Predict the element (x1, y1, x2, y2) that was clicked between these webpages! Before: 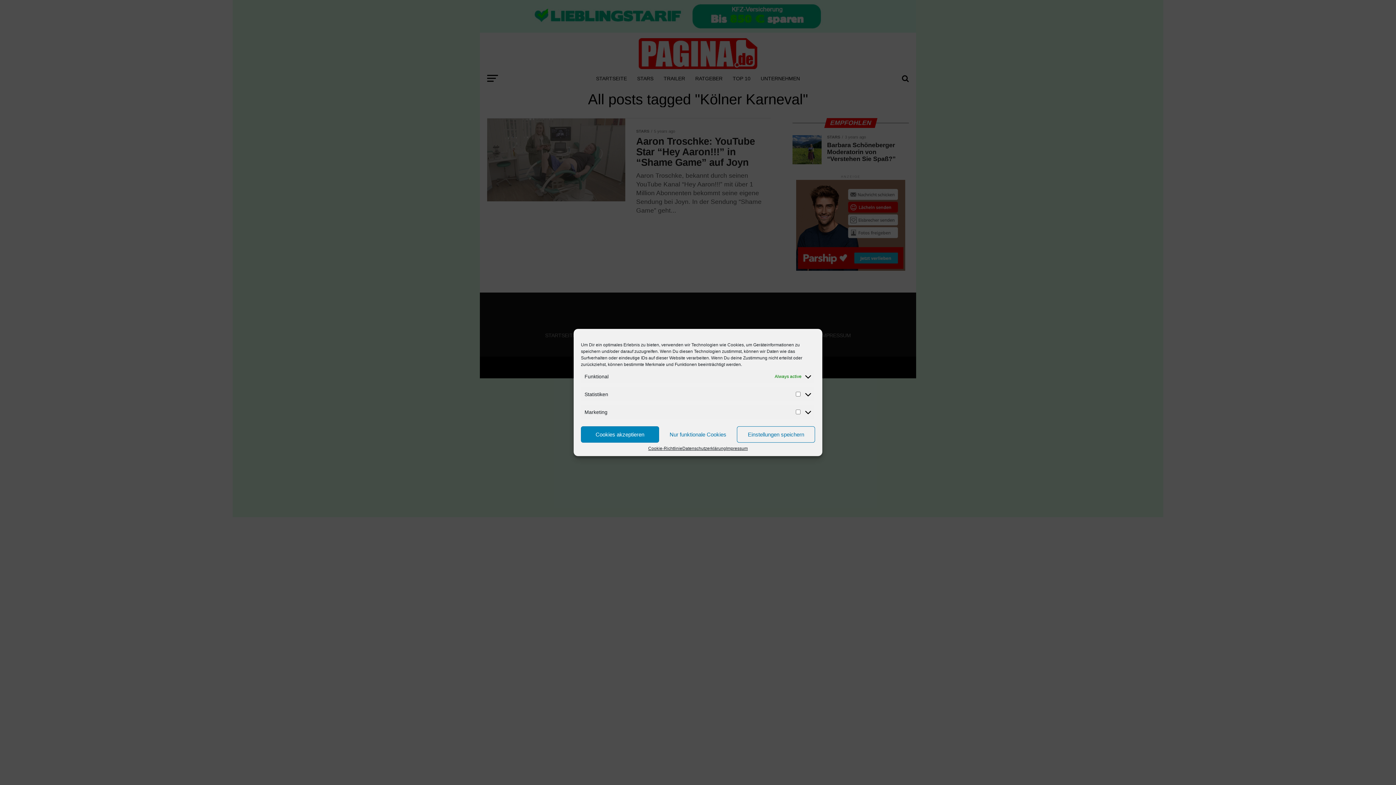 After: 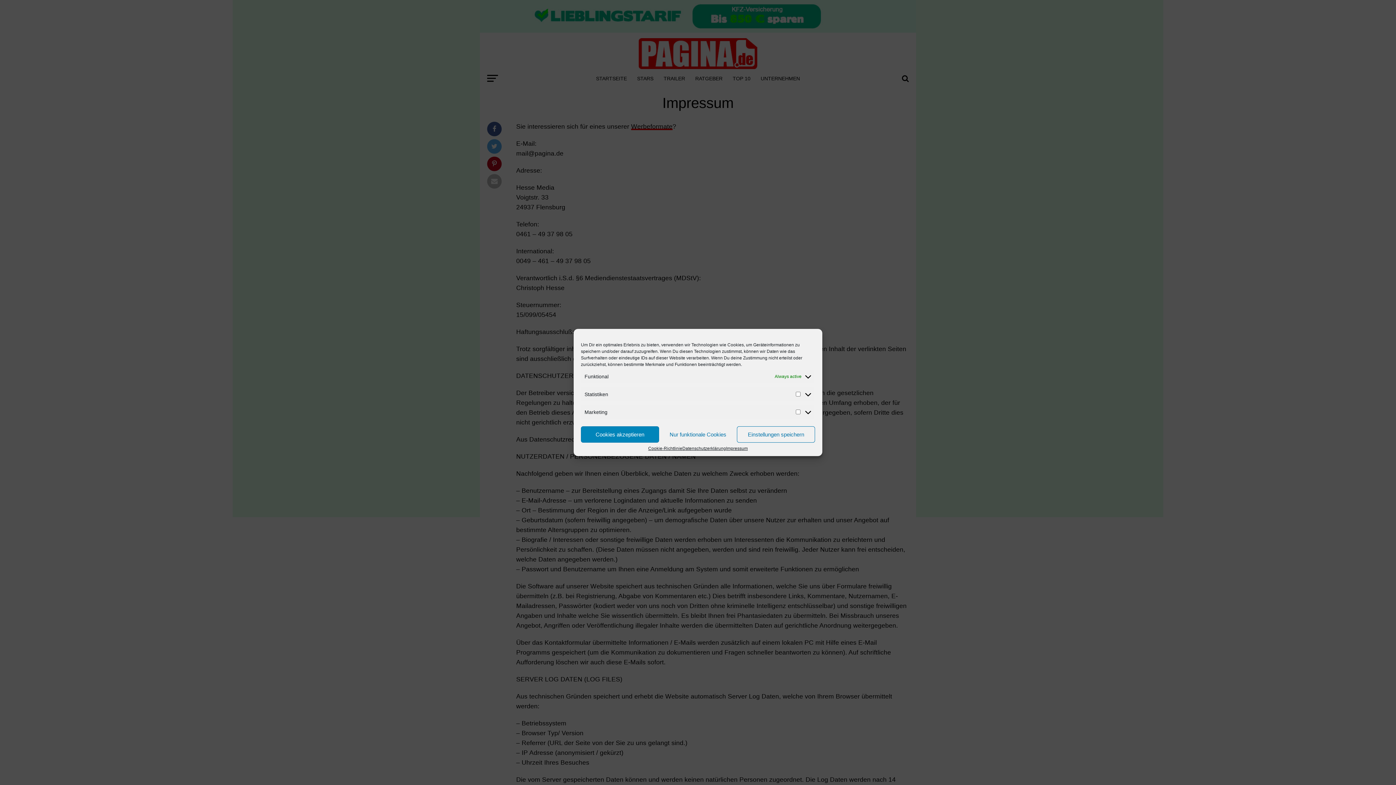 Action: label: Impressum bbox: (726, 446, 747, 450)